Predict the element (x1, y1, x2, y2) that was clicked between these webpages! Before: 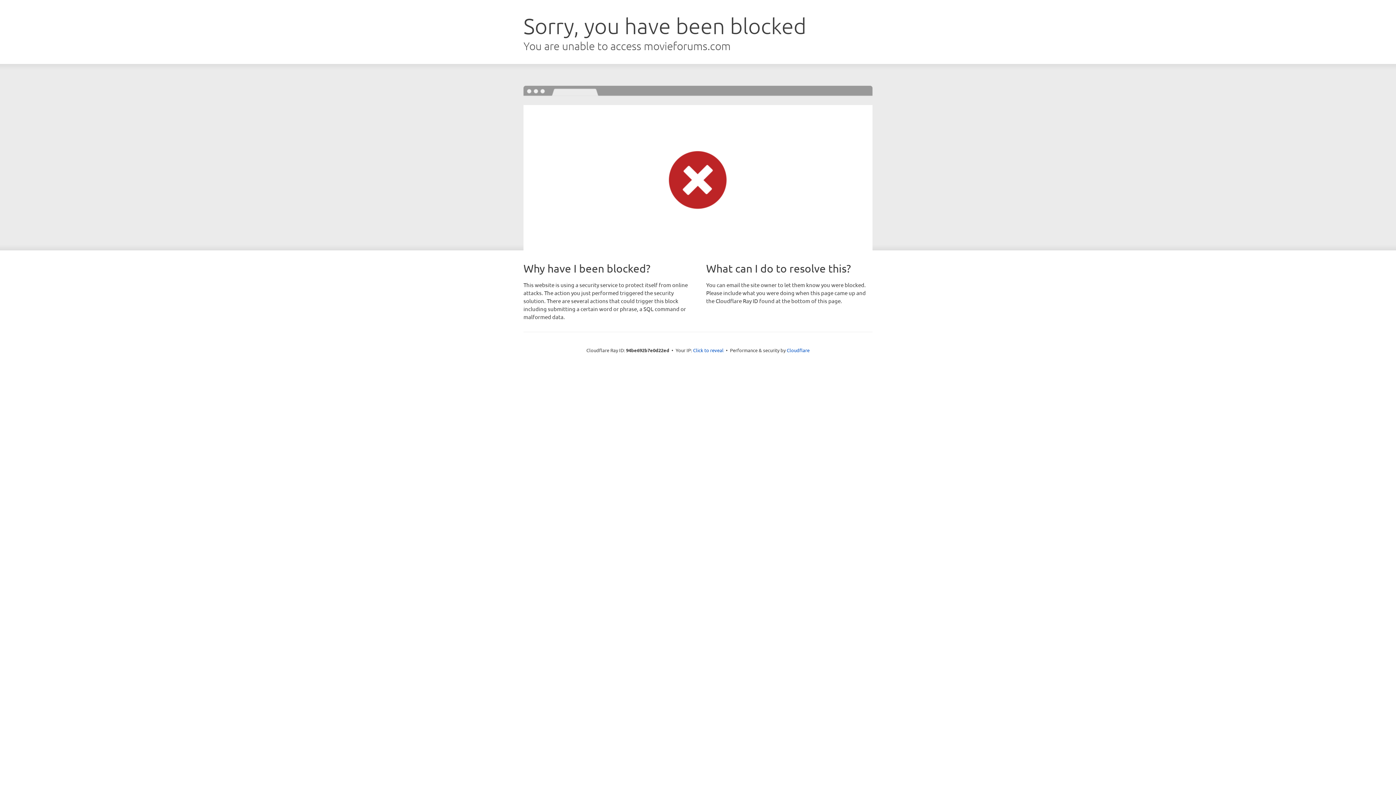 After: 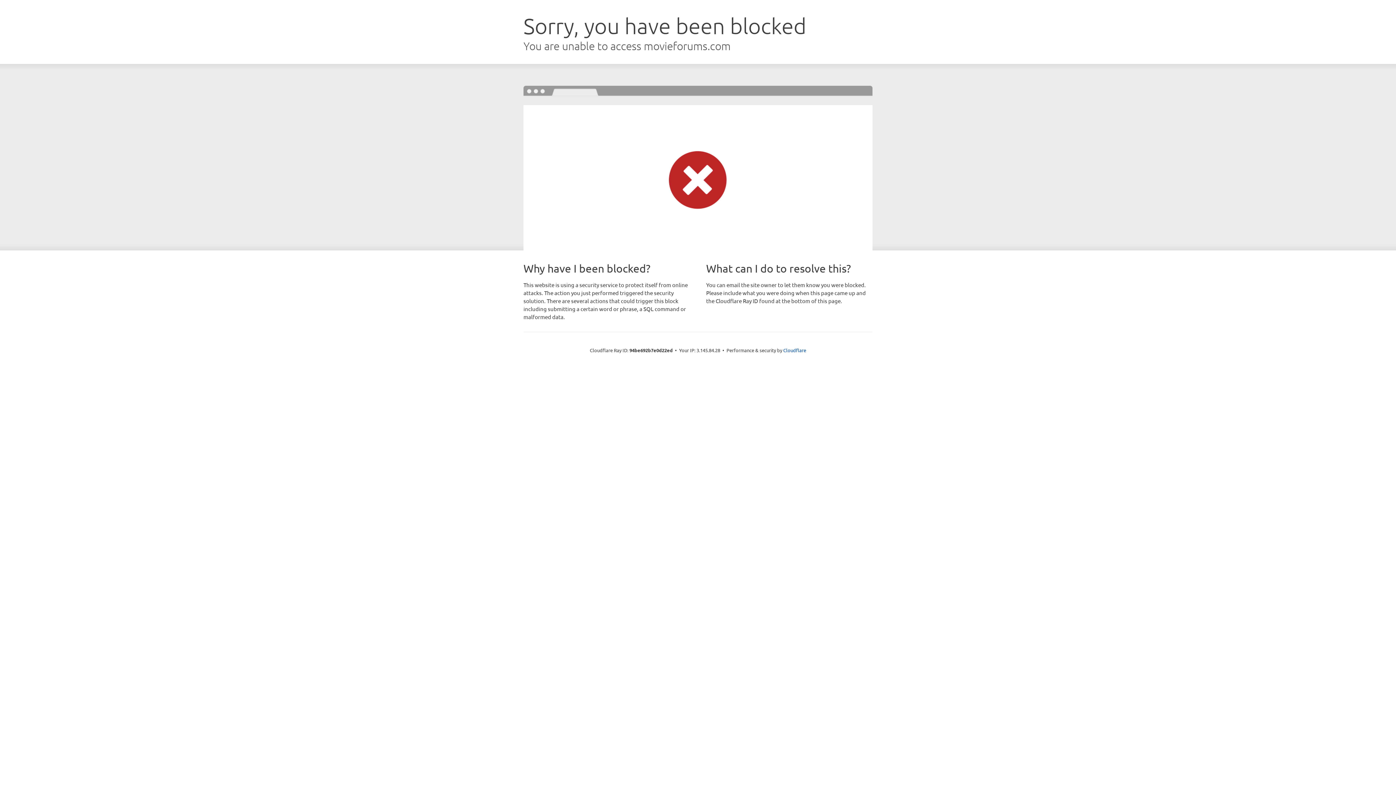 Action: label: Click to reveal bbox: (693, 346, 723, 353)